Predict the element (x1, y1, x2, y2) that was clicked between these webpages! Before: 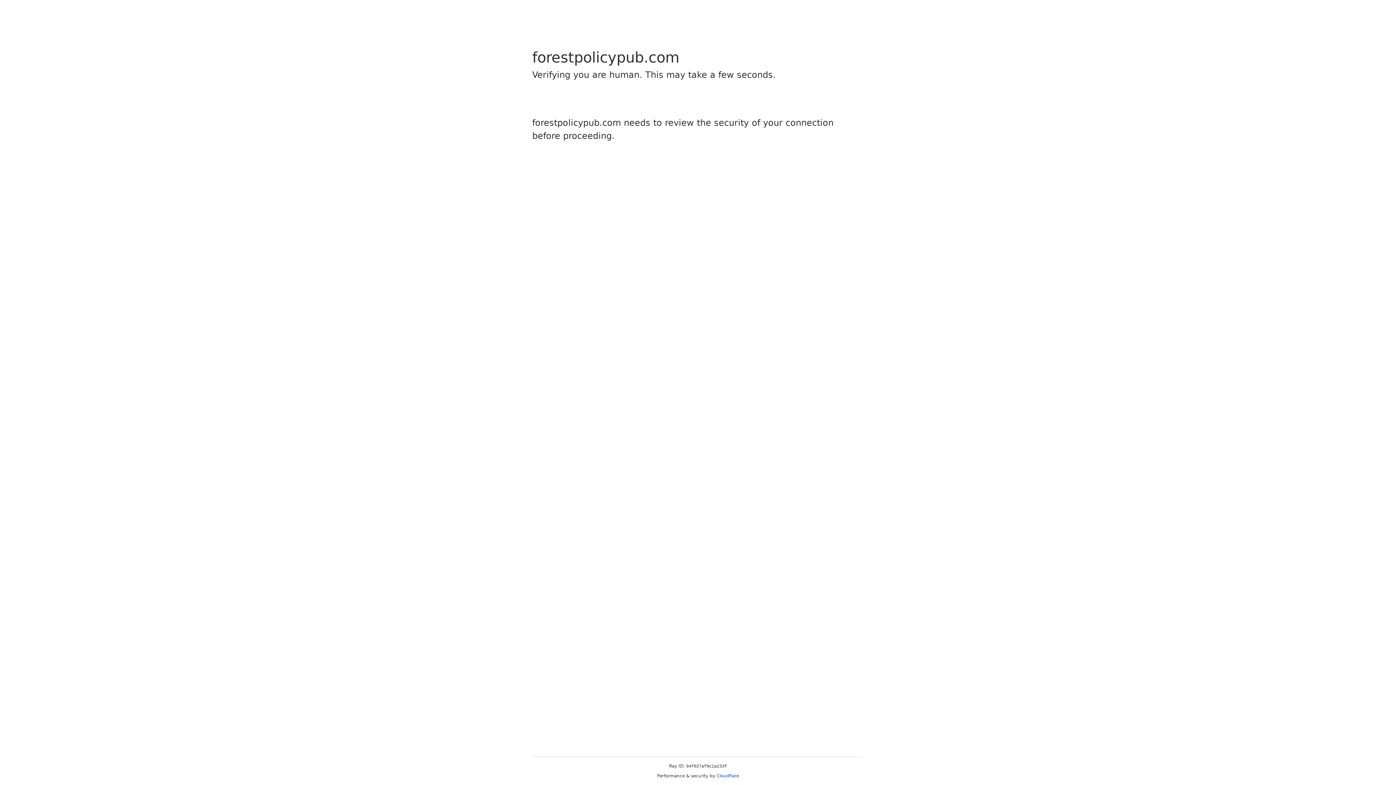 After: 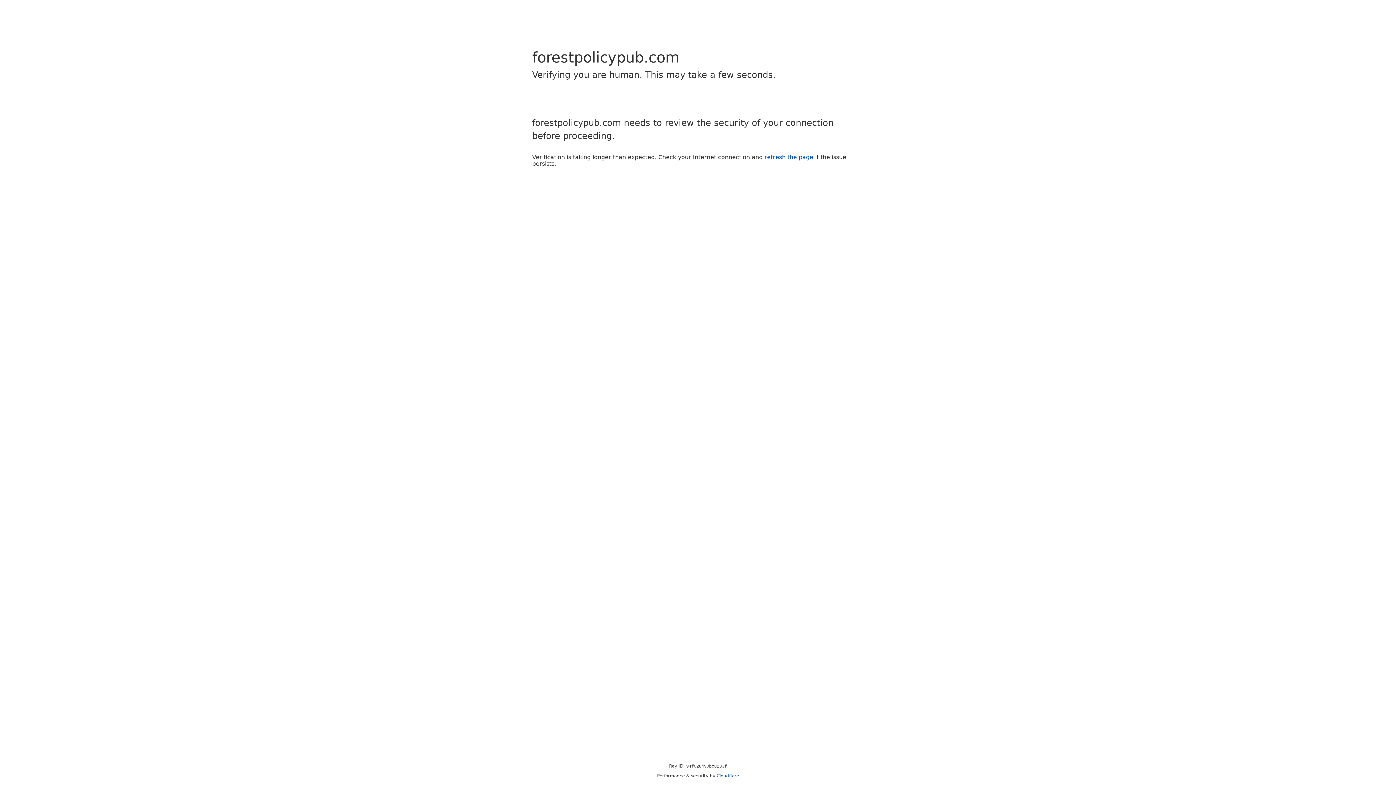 Action: label: Cloudflare bbox: (716, 773, 739, 778)